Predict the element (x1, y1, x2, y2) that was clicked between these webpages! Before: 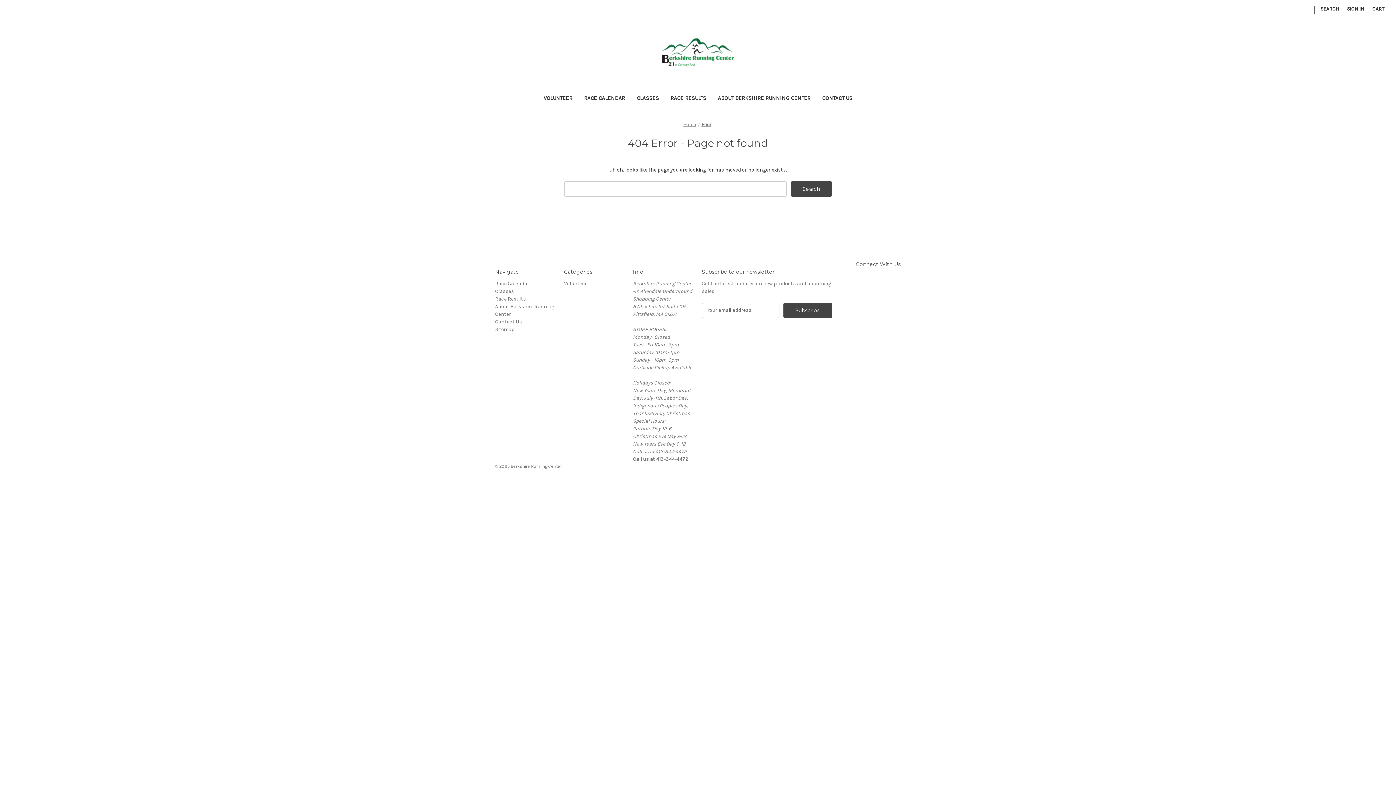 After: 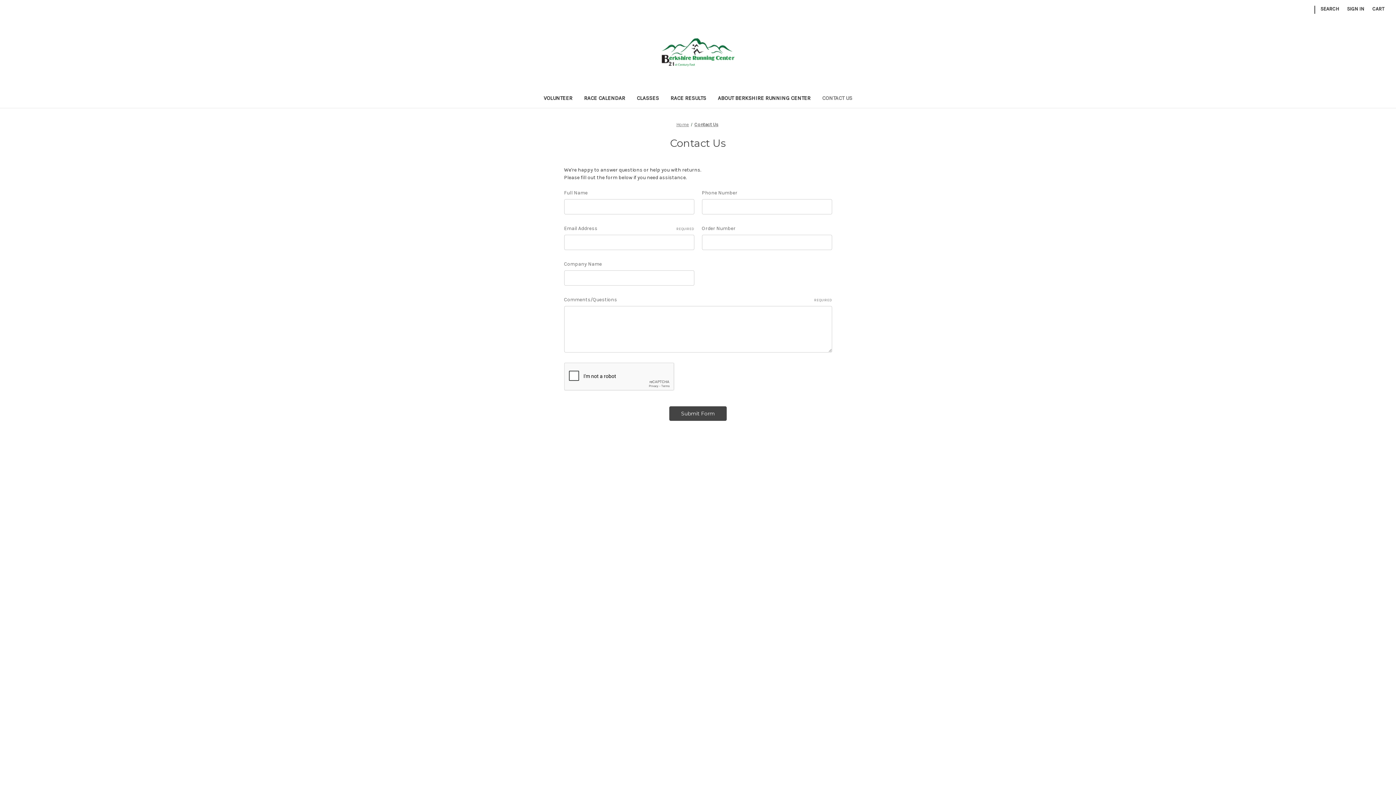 Action: bbox: (816, 90, 858, 107) label: Contact Us